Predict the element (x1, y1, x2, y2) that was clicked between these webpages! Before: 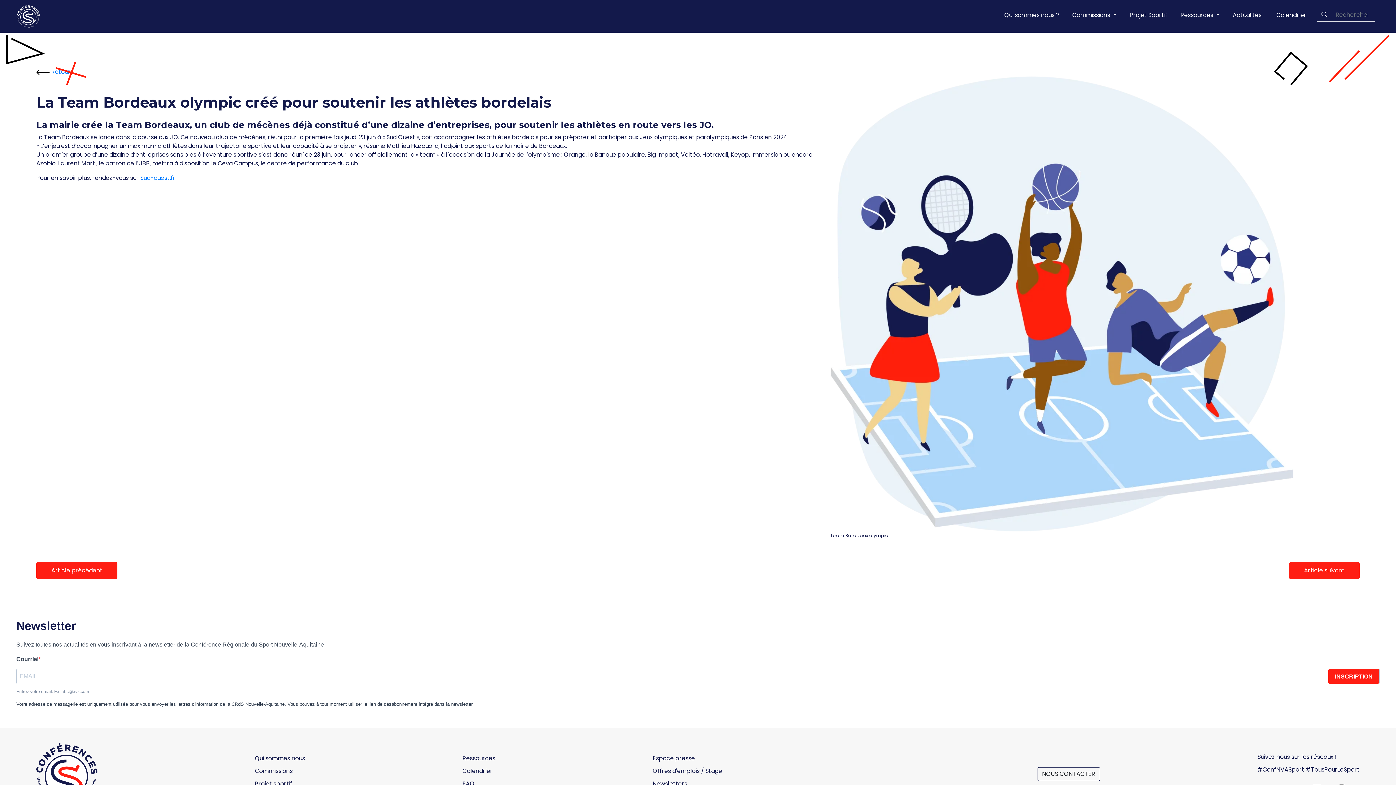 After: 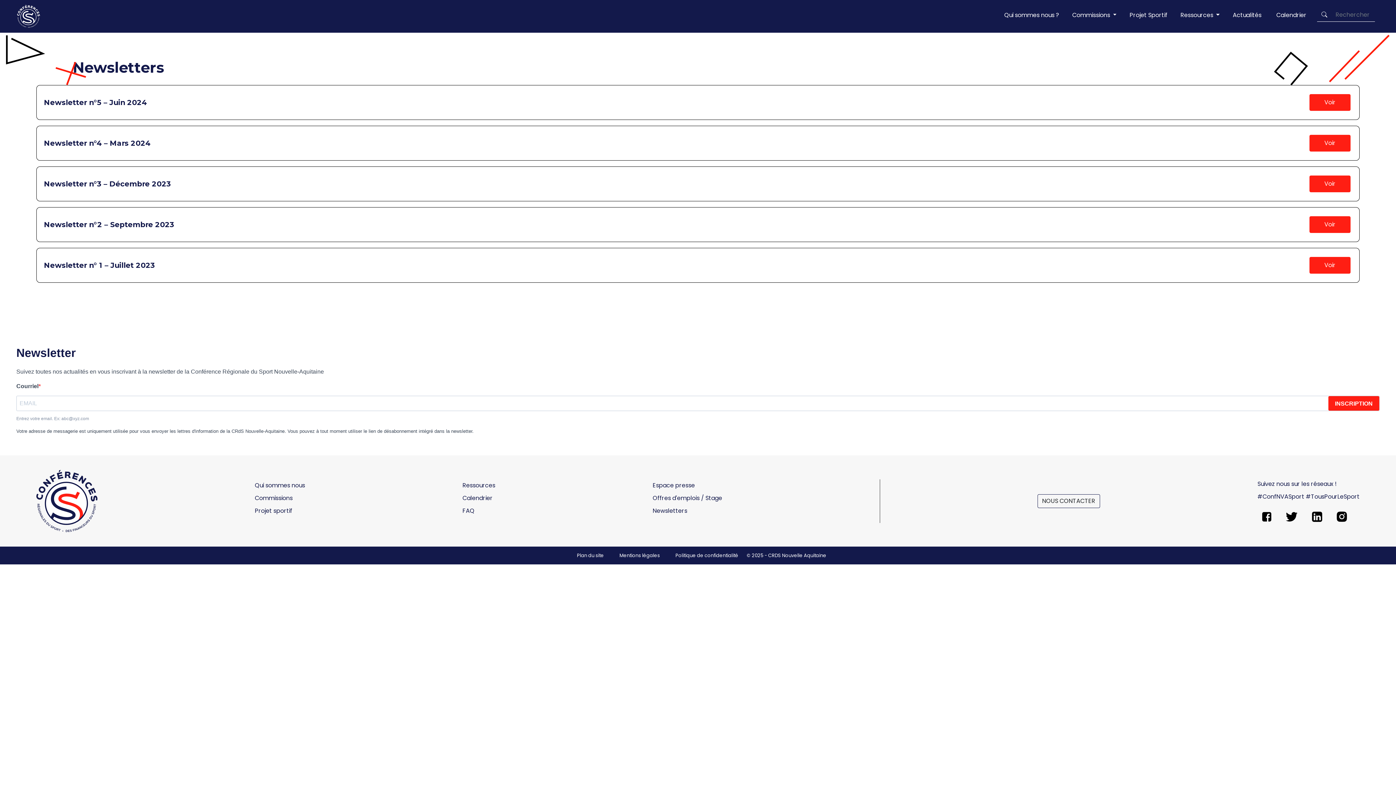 Action: label: Newsletters bbox: (652, 780, 687, 788)